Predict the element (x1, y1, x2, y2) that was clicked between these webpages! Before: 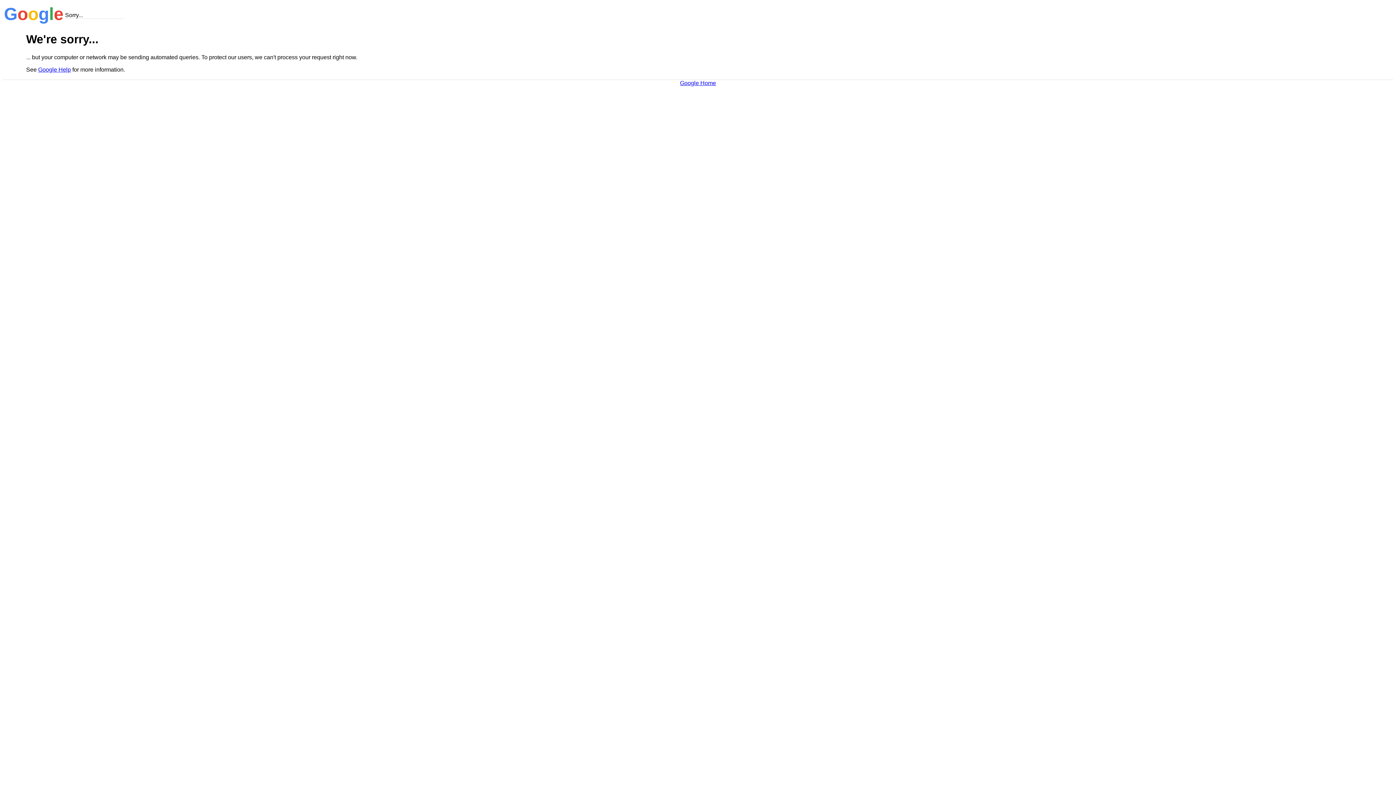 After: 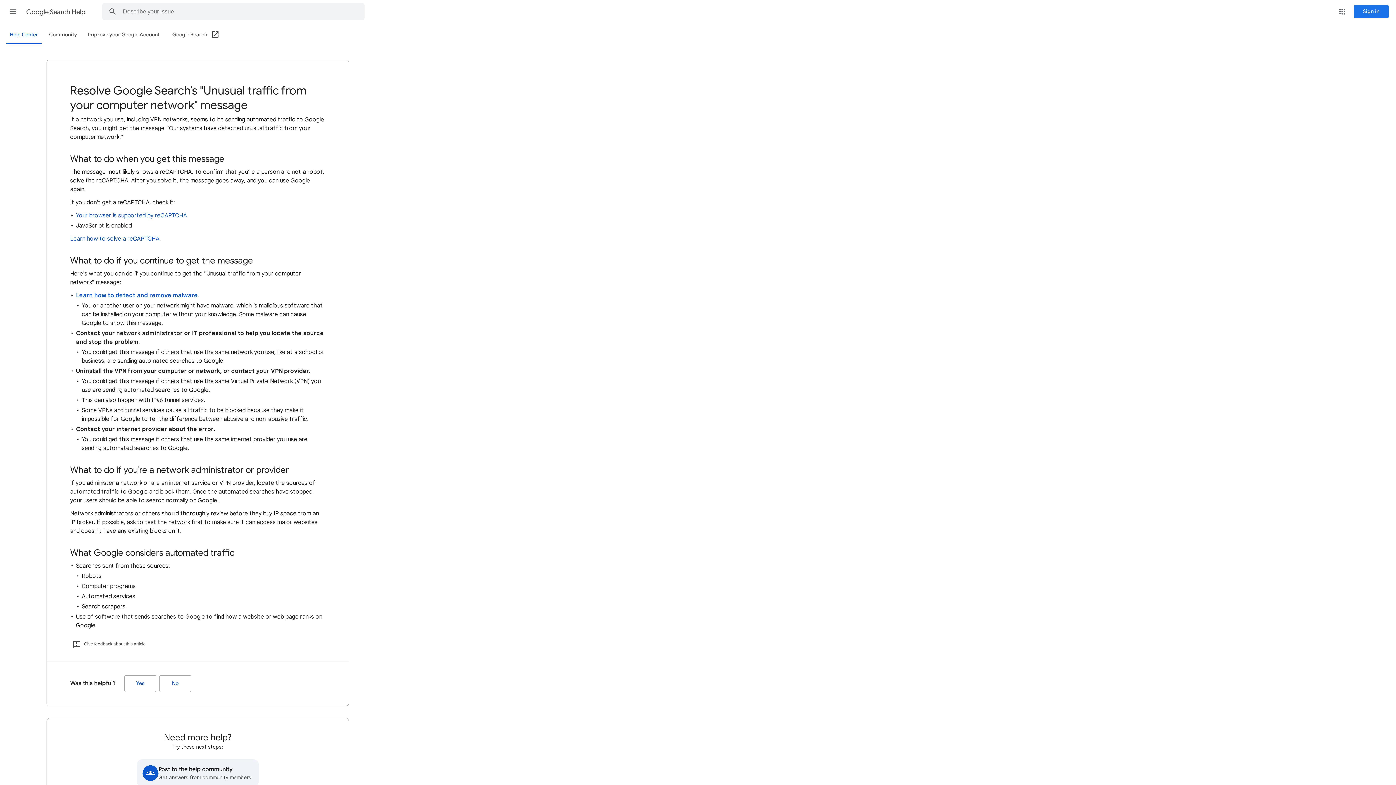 Action: bbox: (38, 66, 70, 72) label: Google Help